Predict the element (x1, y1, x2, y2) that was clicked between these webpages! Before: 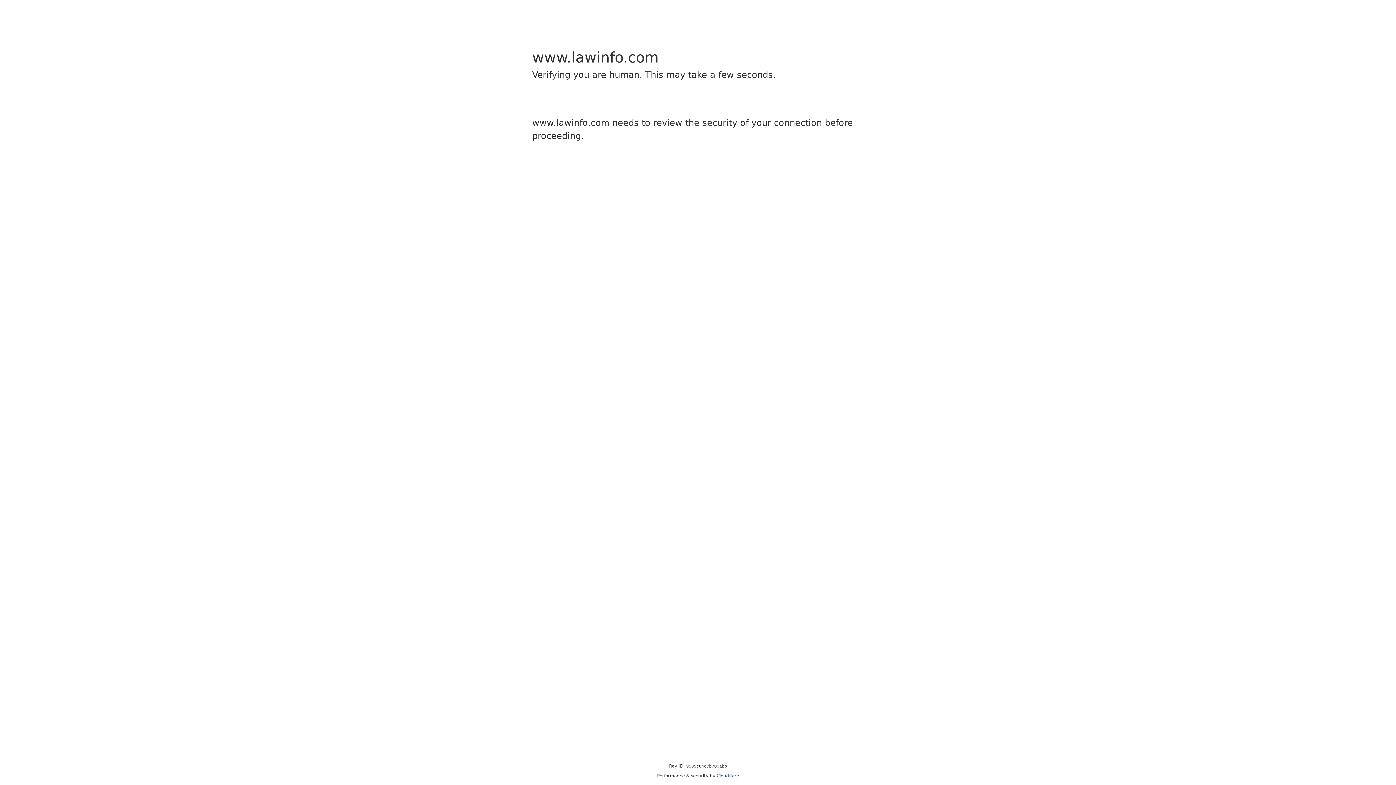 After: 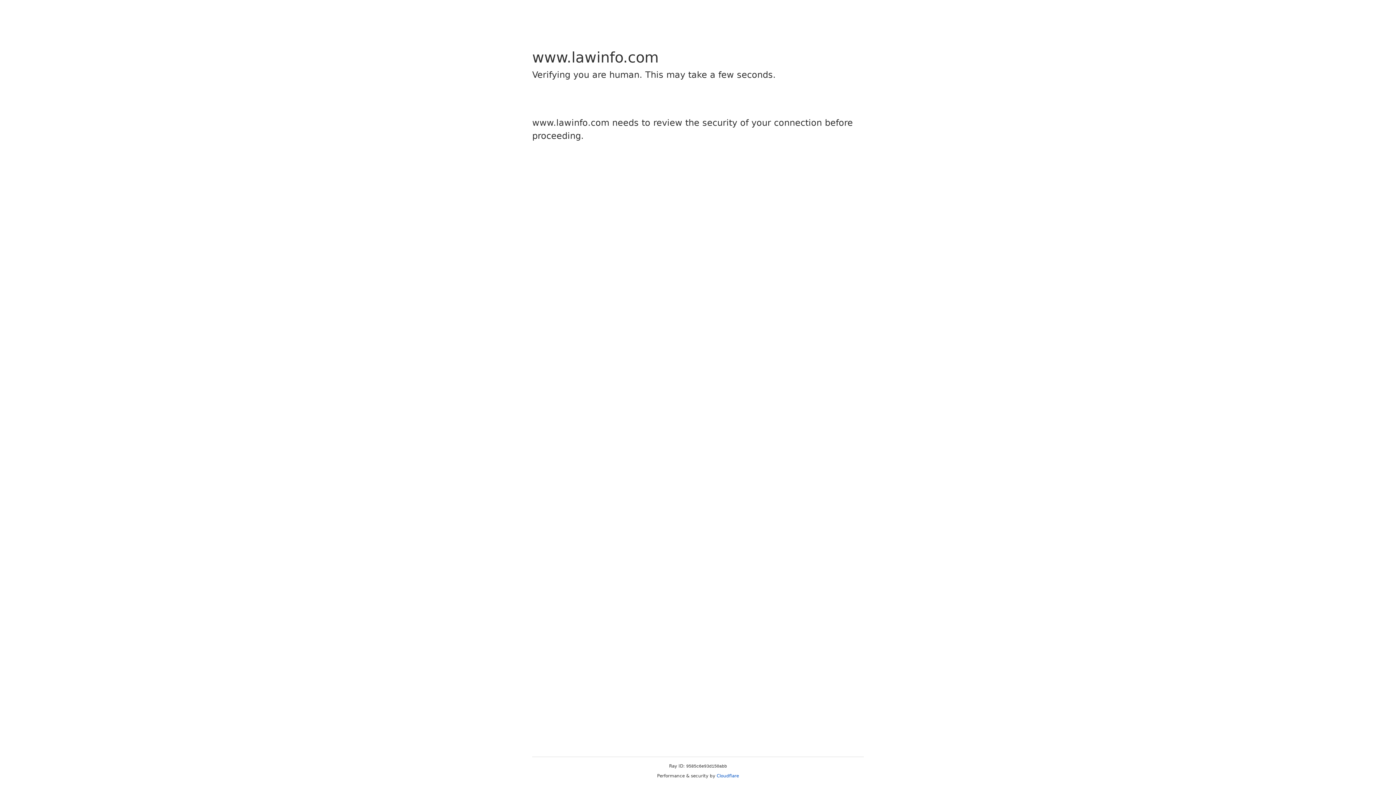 Action: label: Cloudflare bbox: (716, 773, 739, 778)